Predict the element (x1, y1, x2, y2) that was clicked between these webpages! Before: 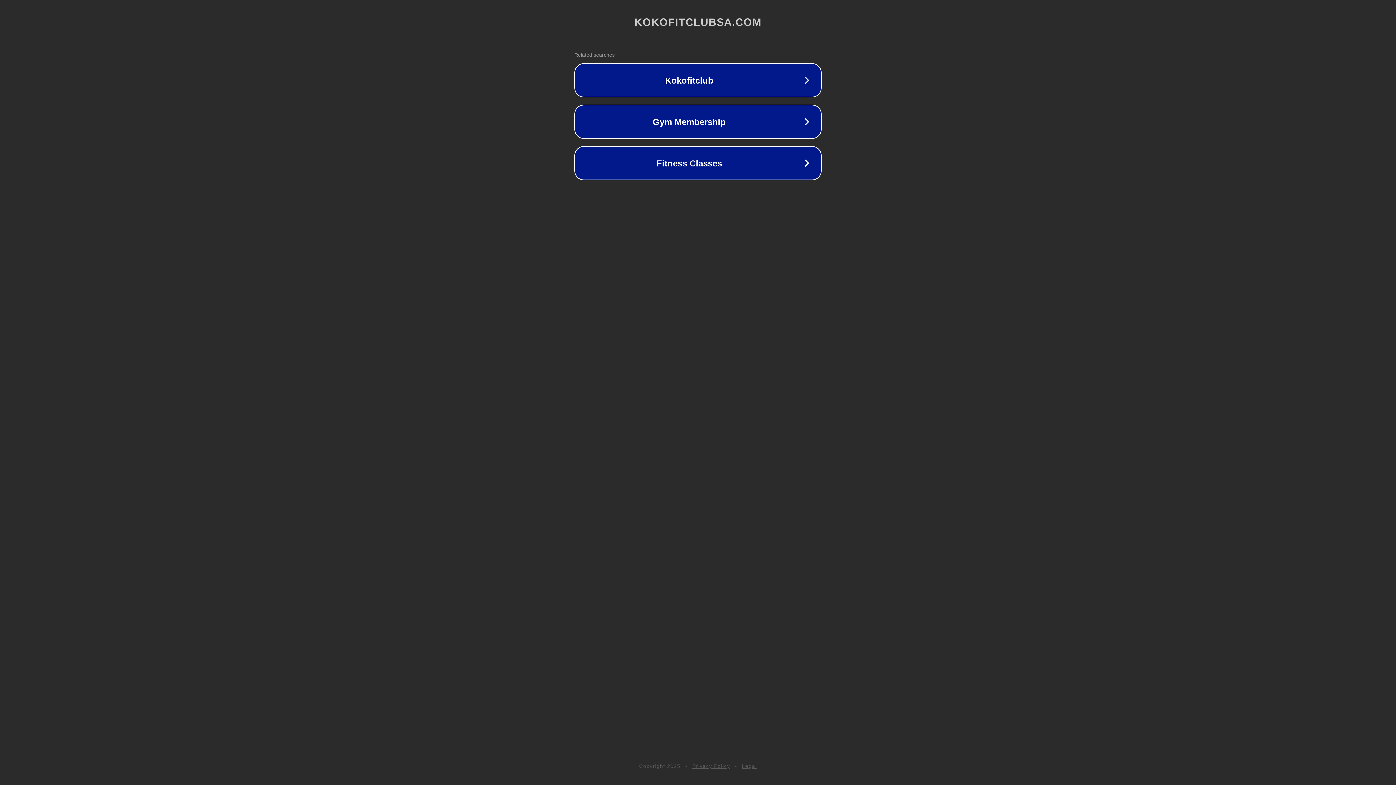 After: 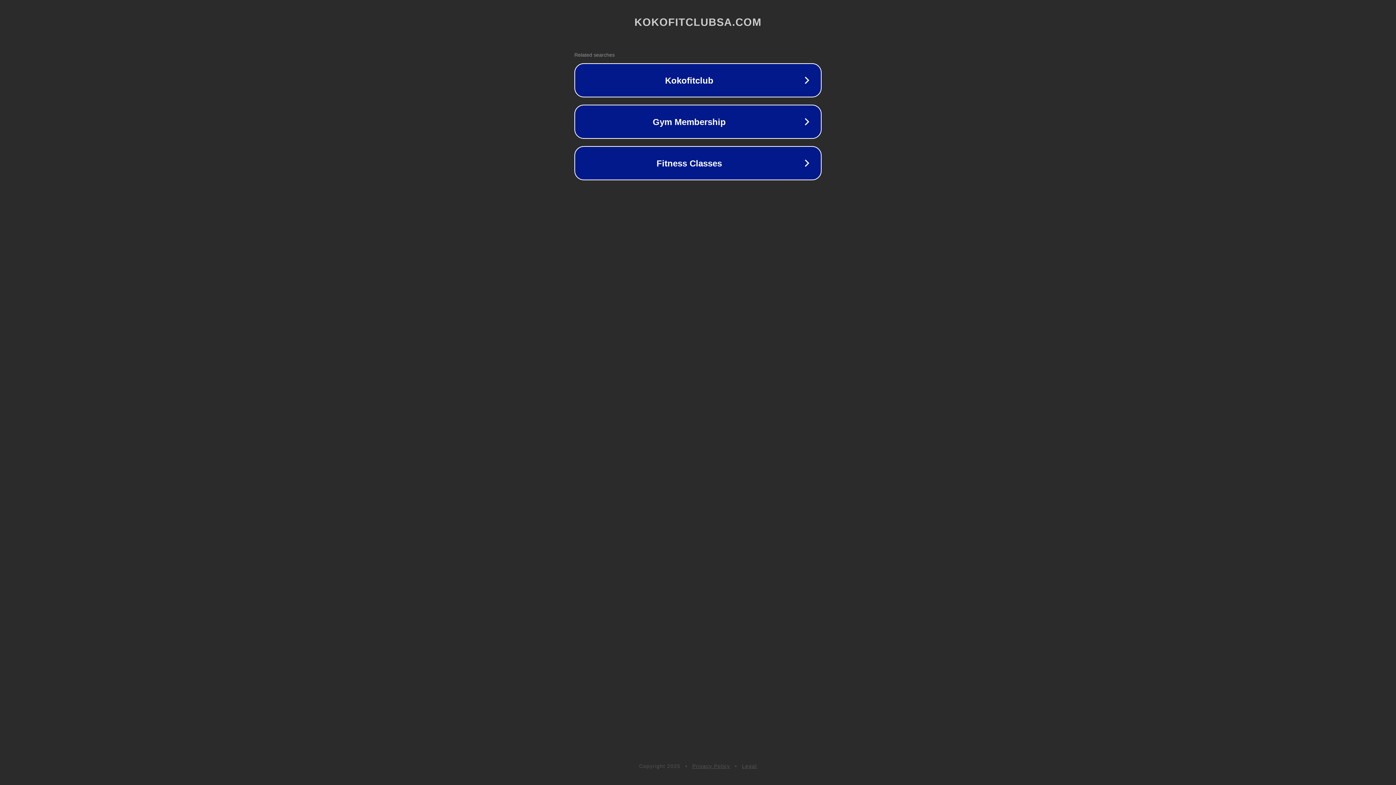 Action: bbox: (742, 763, 757, 769) label: Legal